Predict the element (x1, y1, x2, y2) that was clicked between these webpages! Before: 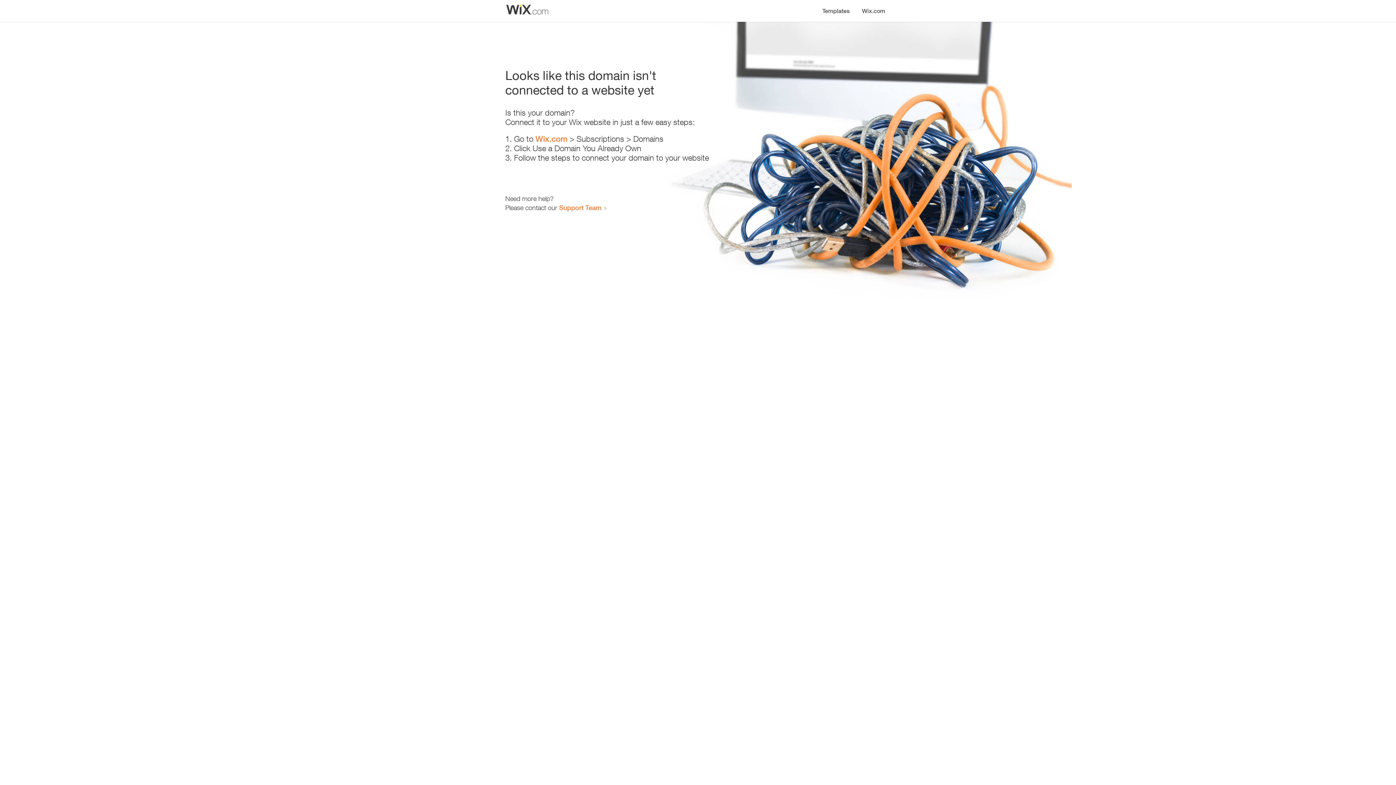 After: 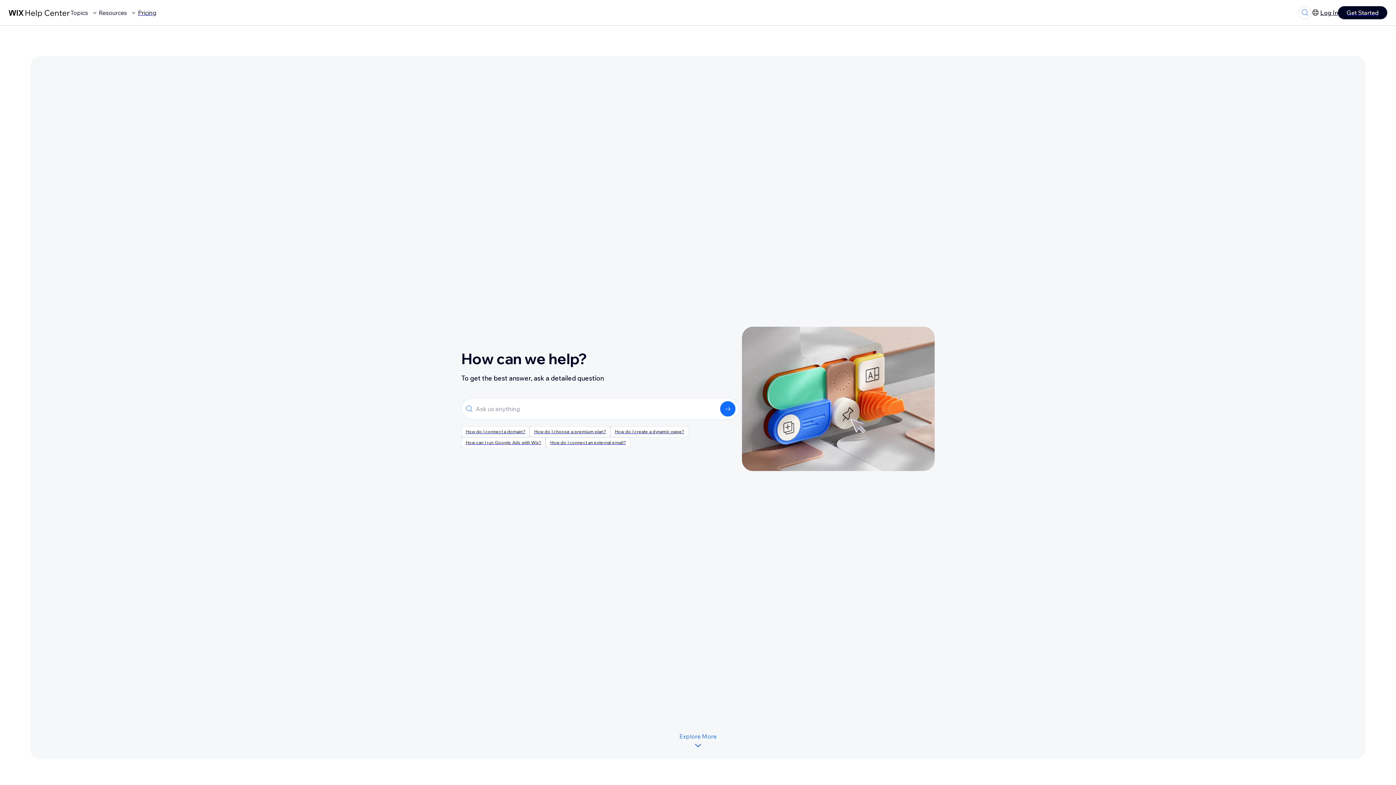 Action: bbox: (559, 203, 601, 211) label: Support Team